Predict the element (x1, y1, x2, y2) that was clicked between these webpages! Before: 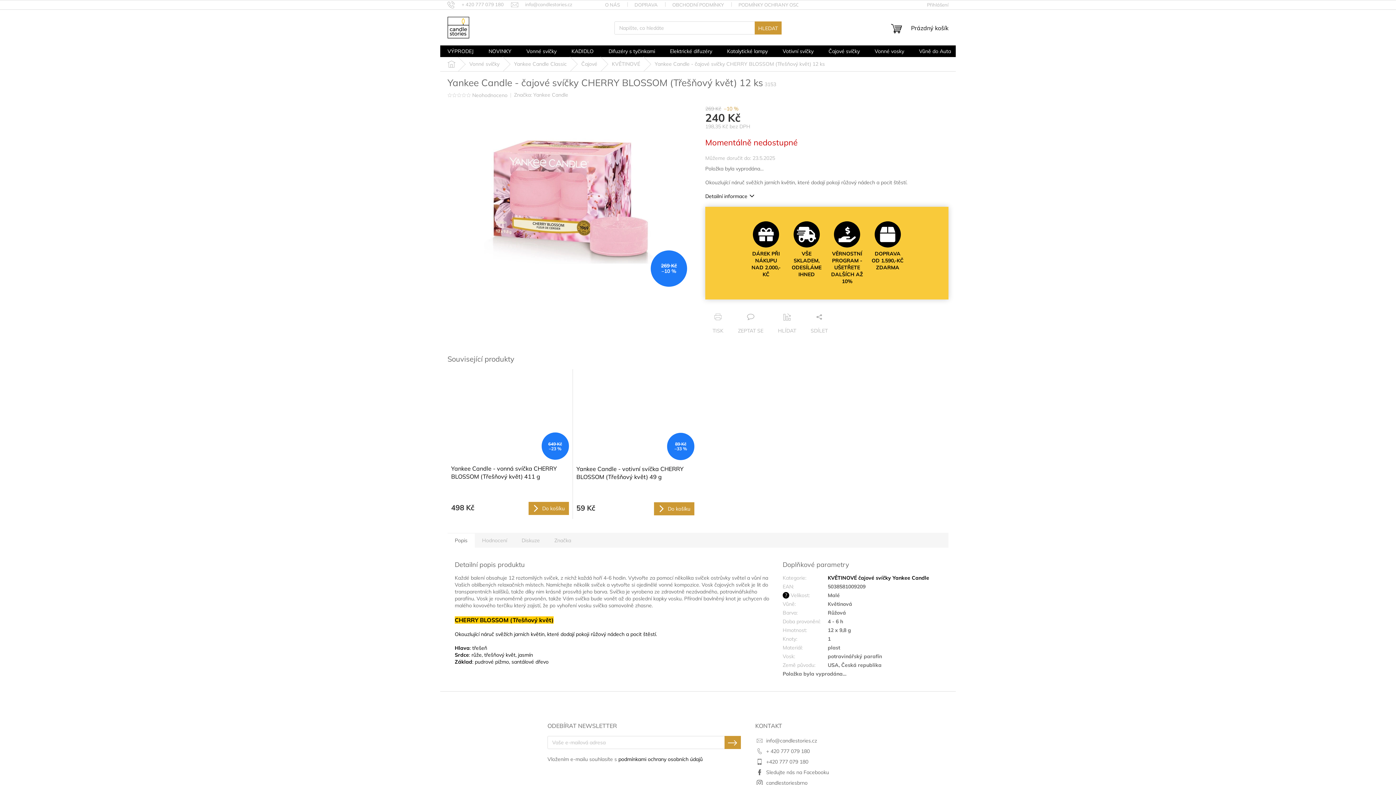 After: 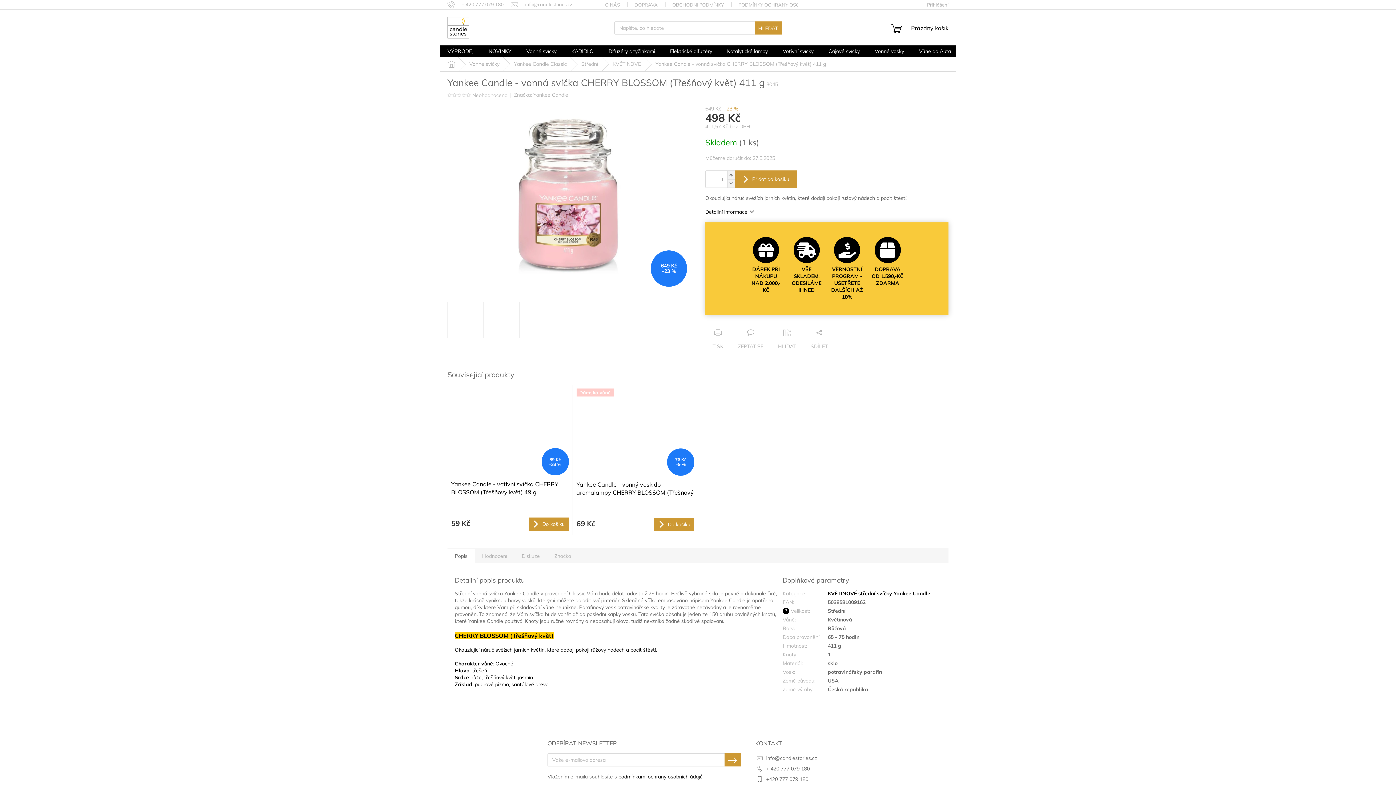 Action: label: 649 Kč
–23 % bbox: (451, 373, 568, 461)